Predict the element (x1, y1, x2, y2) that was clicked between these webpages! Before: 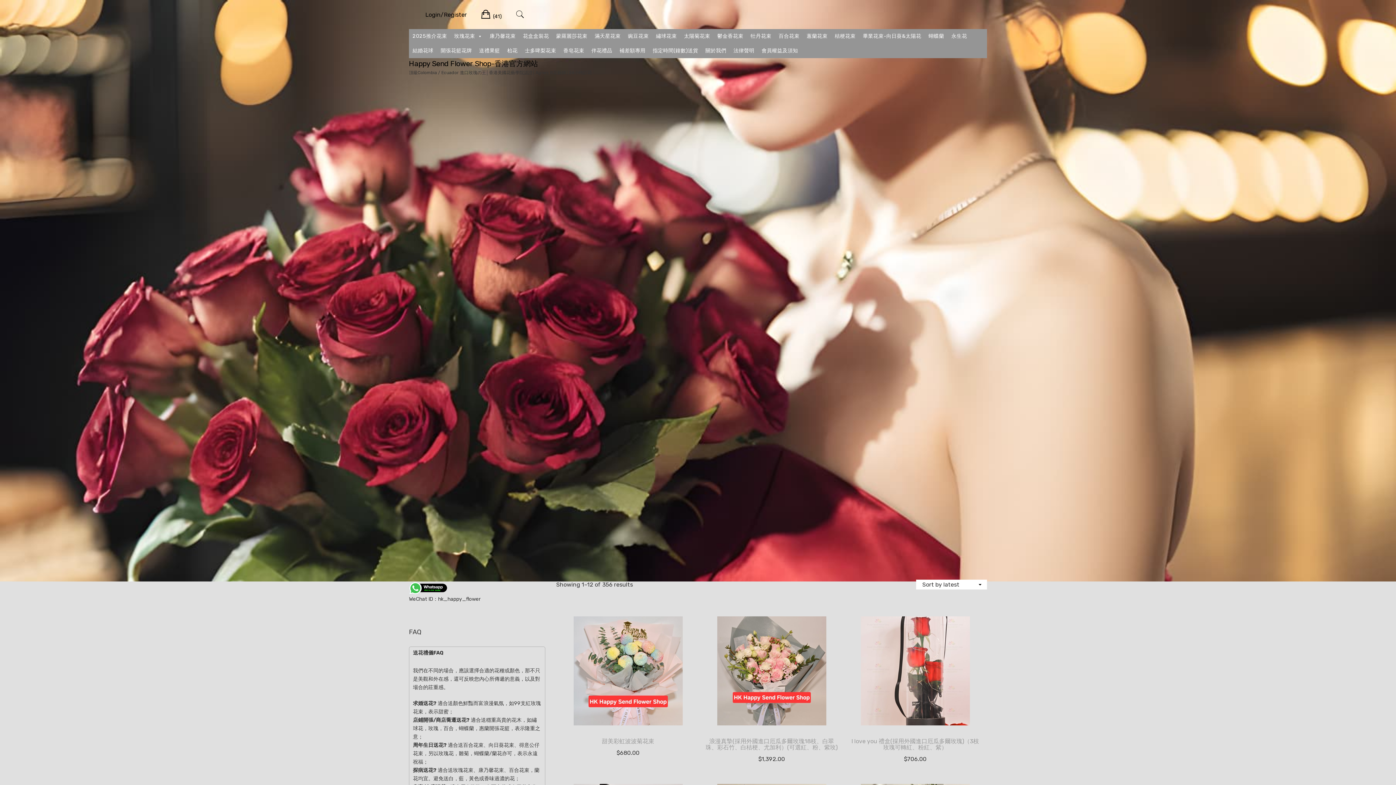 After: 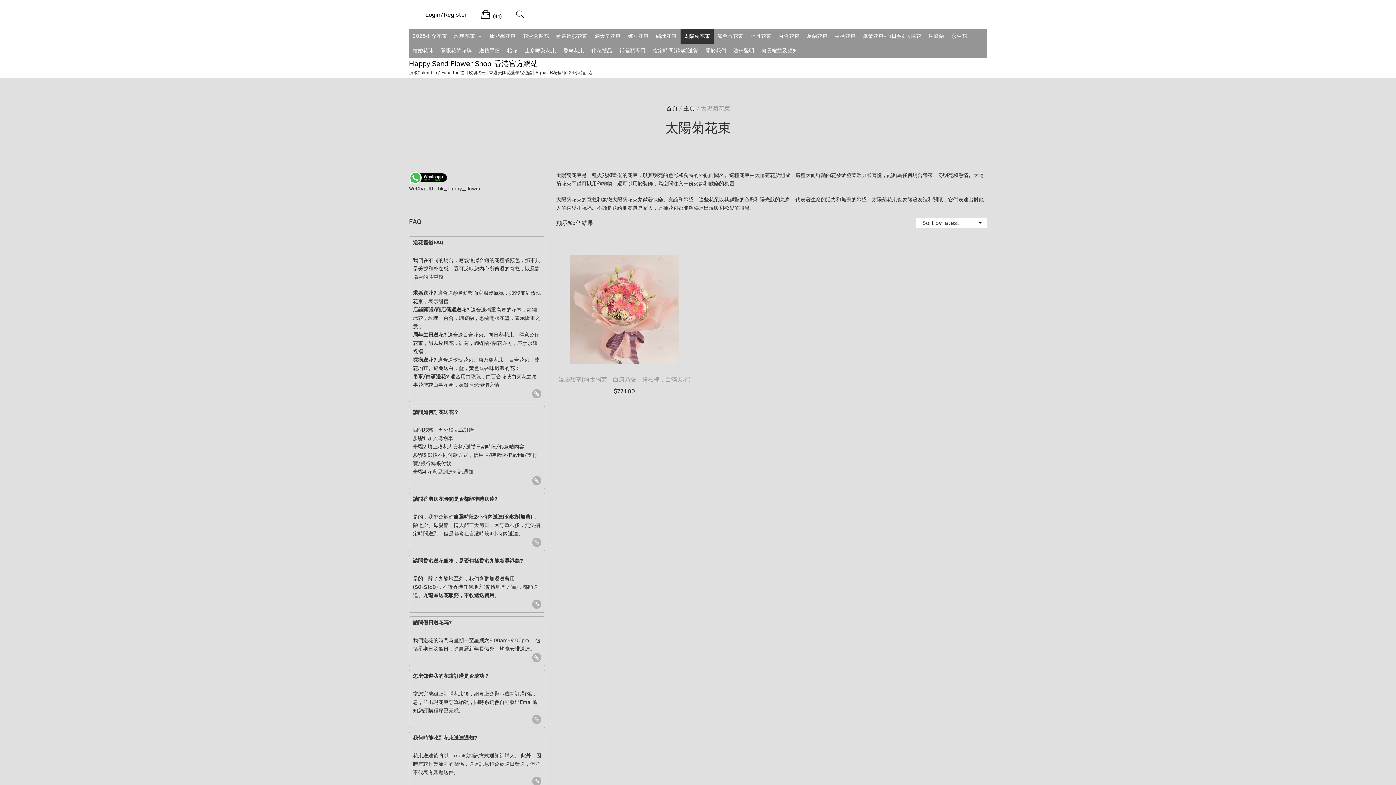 Action: bbox: (680, 29, 713, 43) label: 太陽菊花束